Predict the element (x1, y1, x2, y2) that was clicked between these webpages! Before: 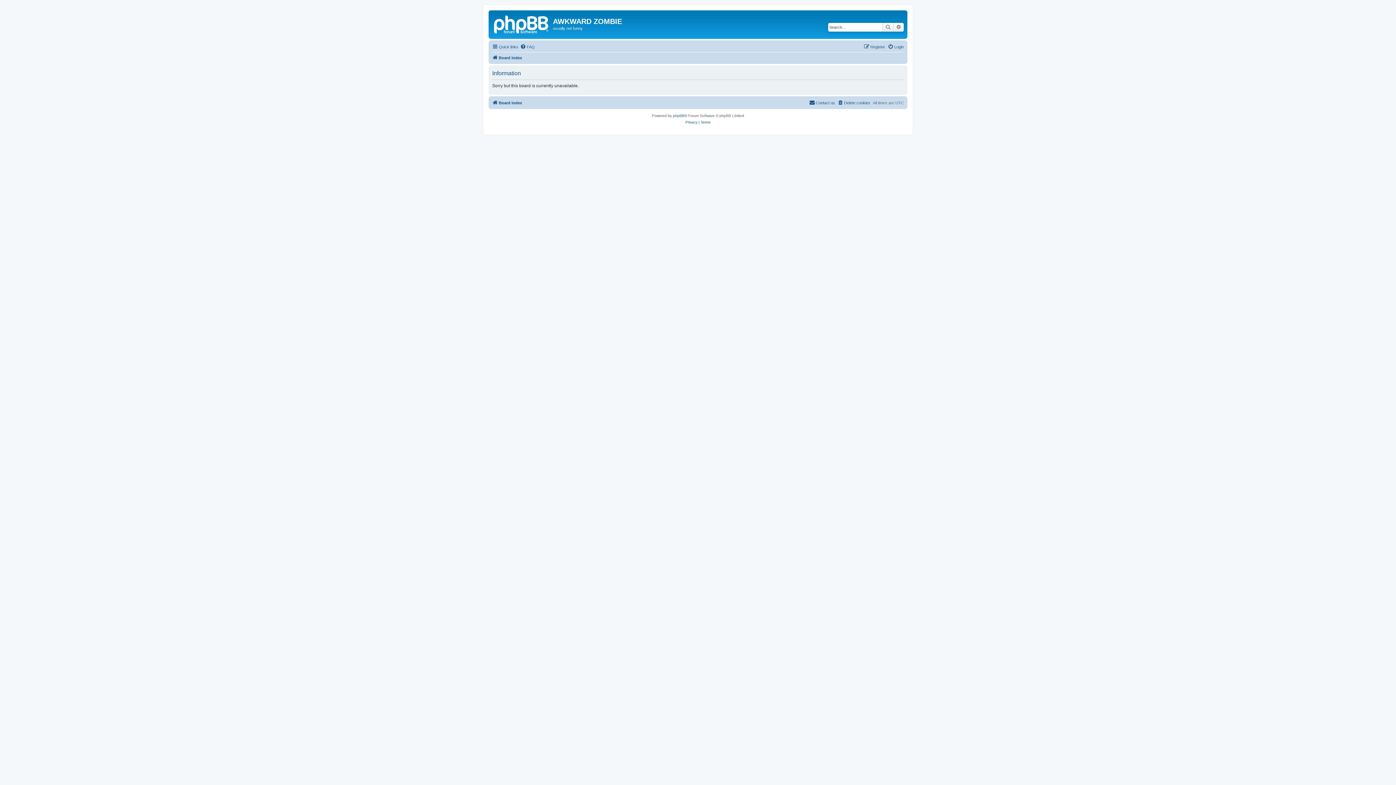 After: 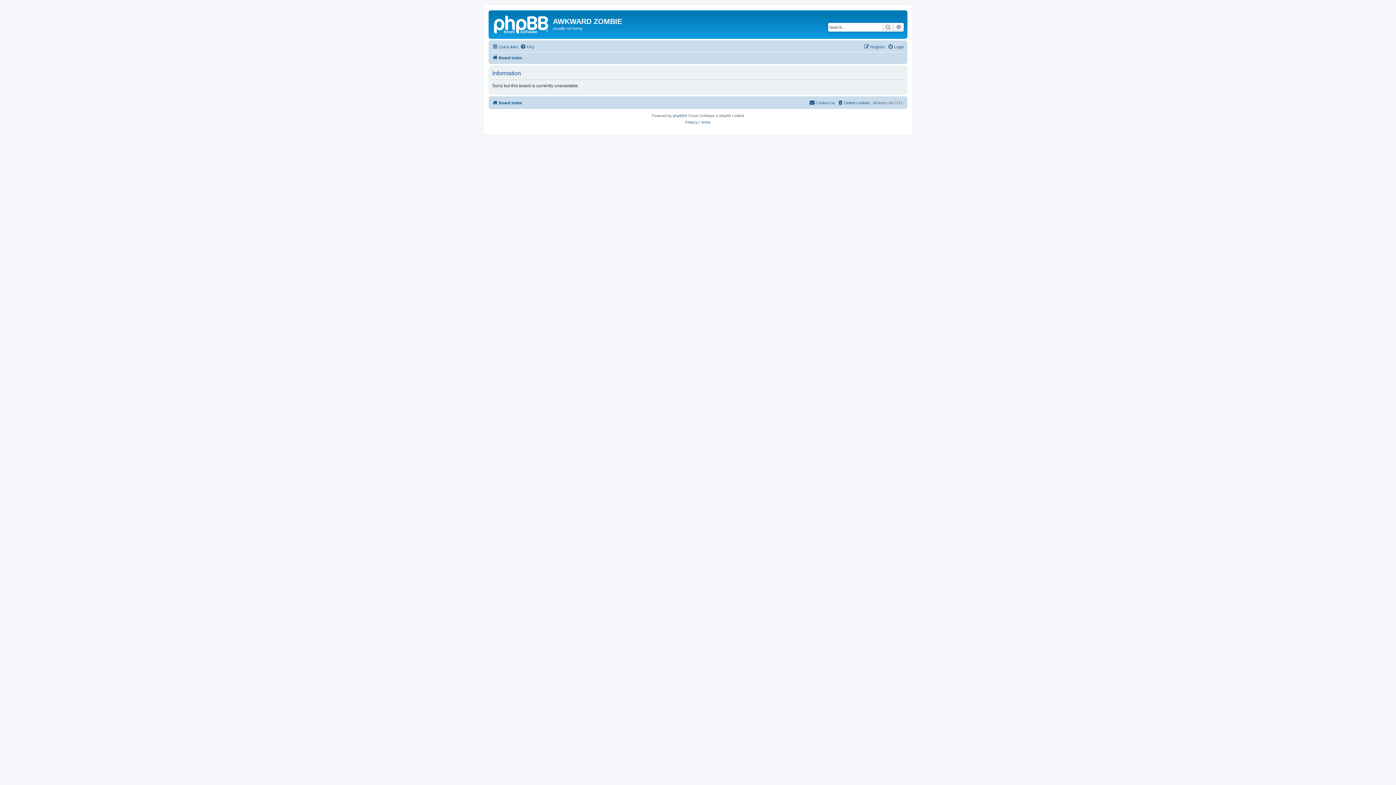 Action: bbox: (492, 53, 522, 62) label: Board index